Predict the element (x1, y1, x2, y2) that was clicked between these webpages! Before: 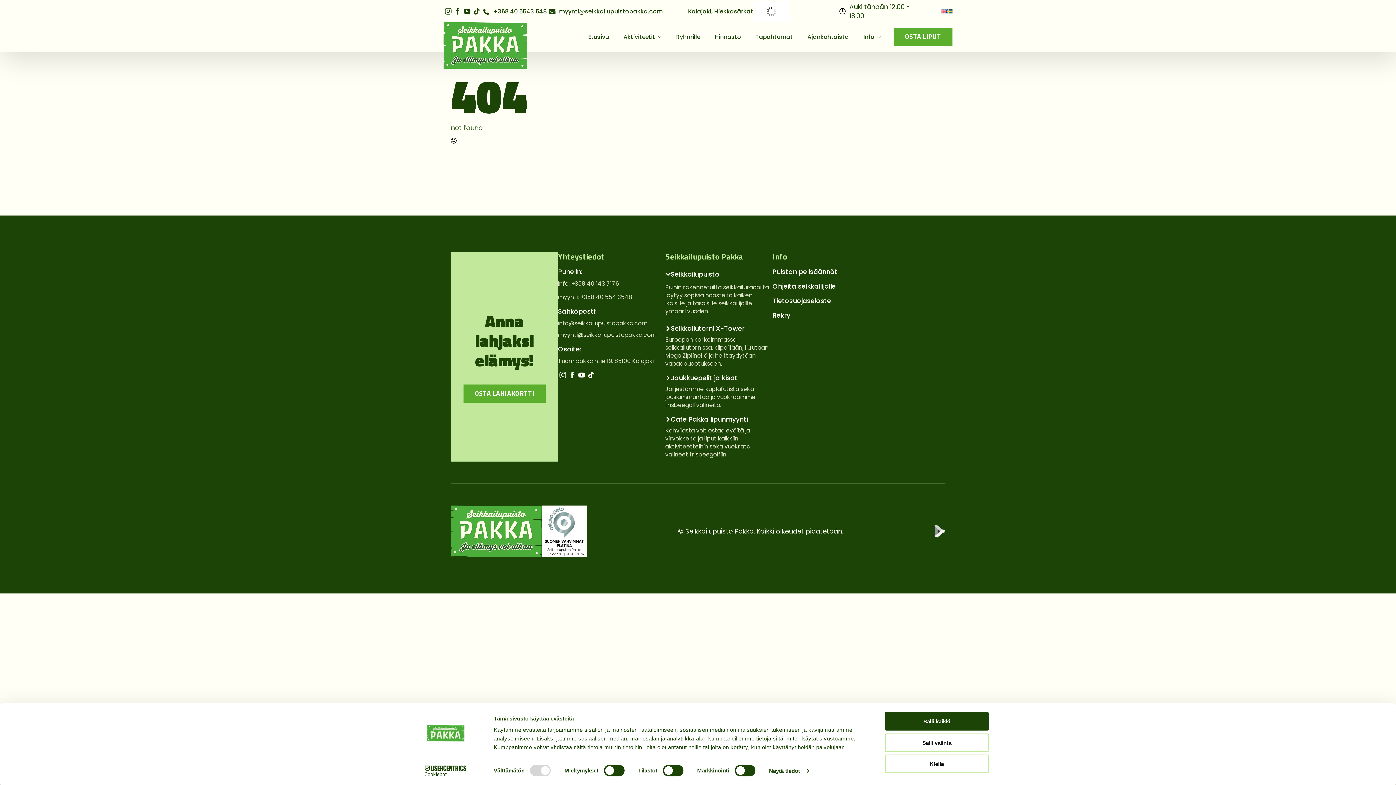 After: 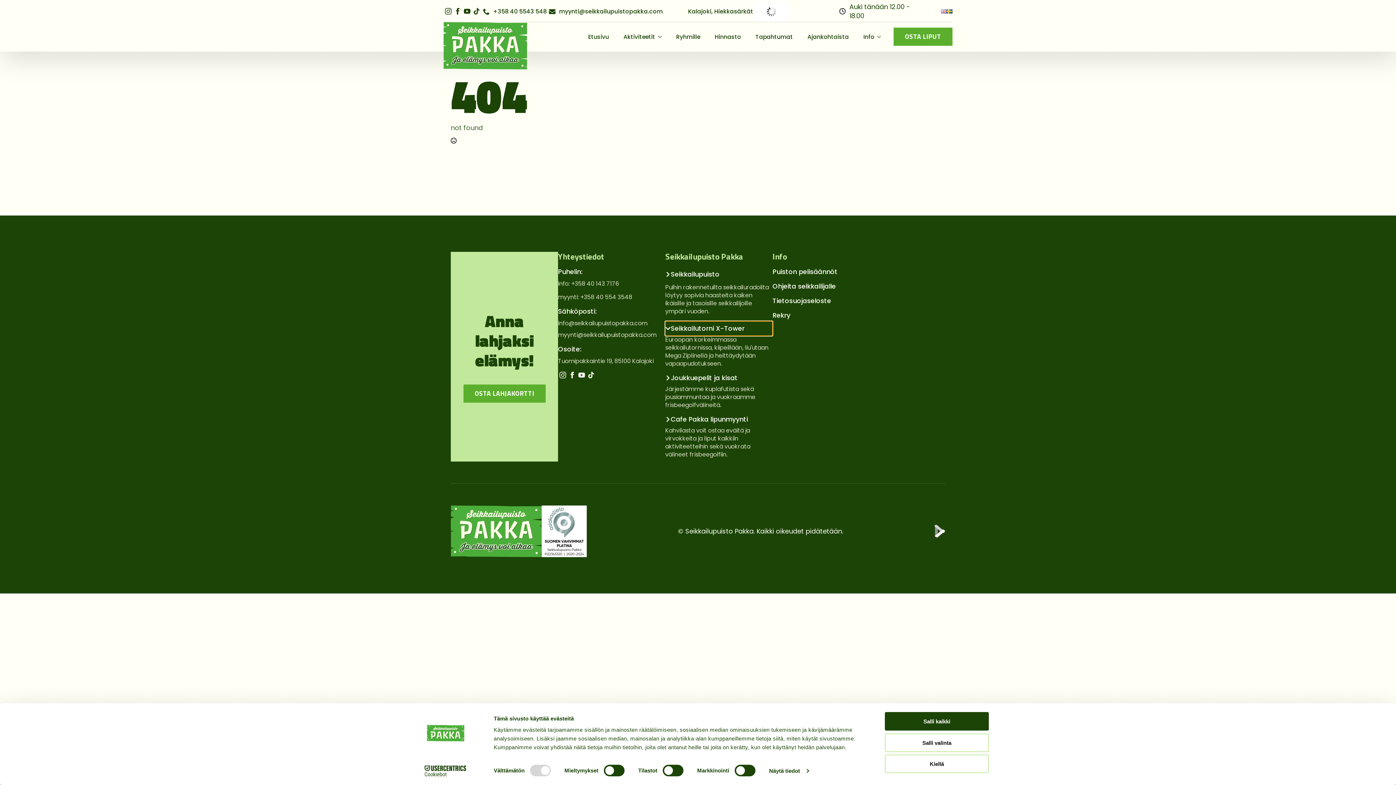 Action: bbox: (665, 321, 772, 336) label: Seikkailutorni X-Tower